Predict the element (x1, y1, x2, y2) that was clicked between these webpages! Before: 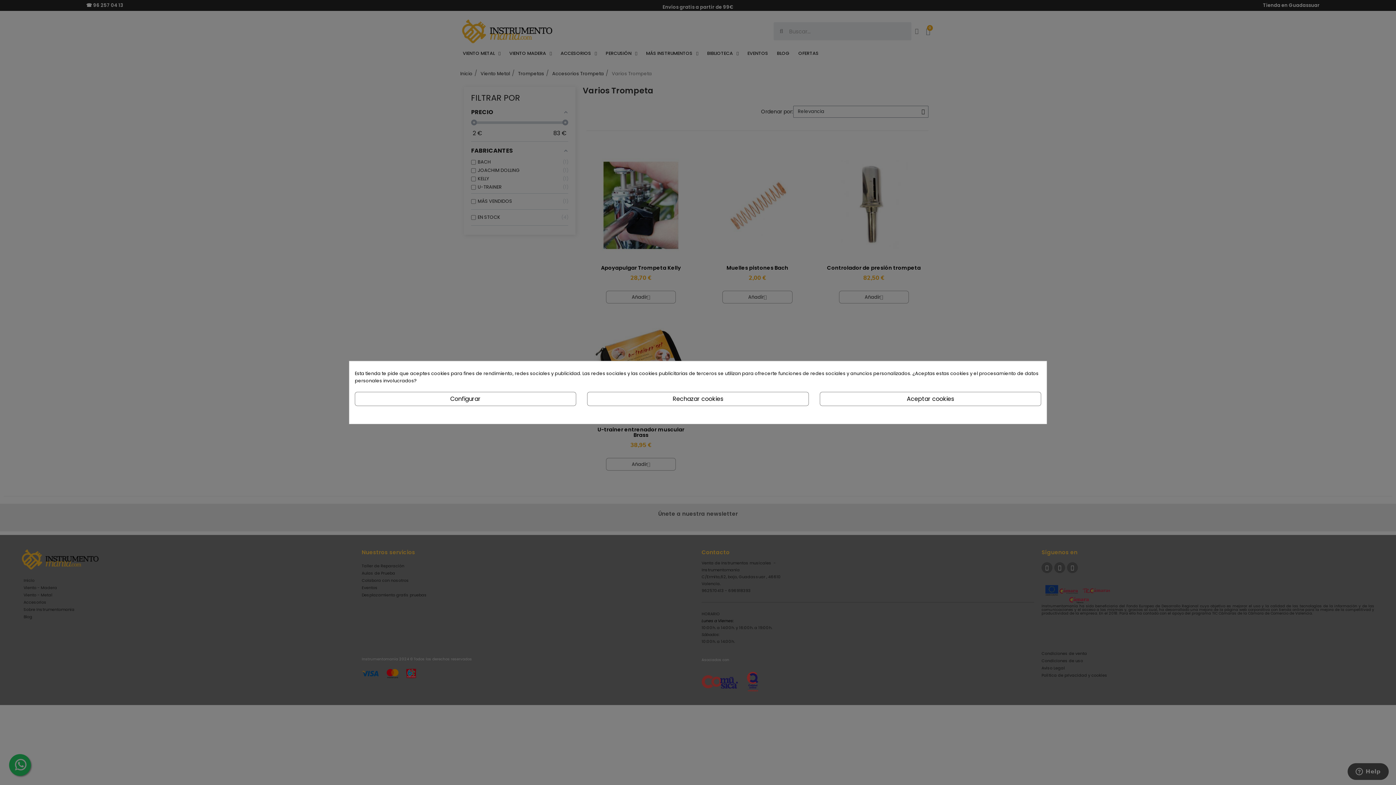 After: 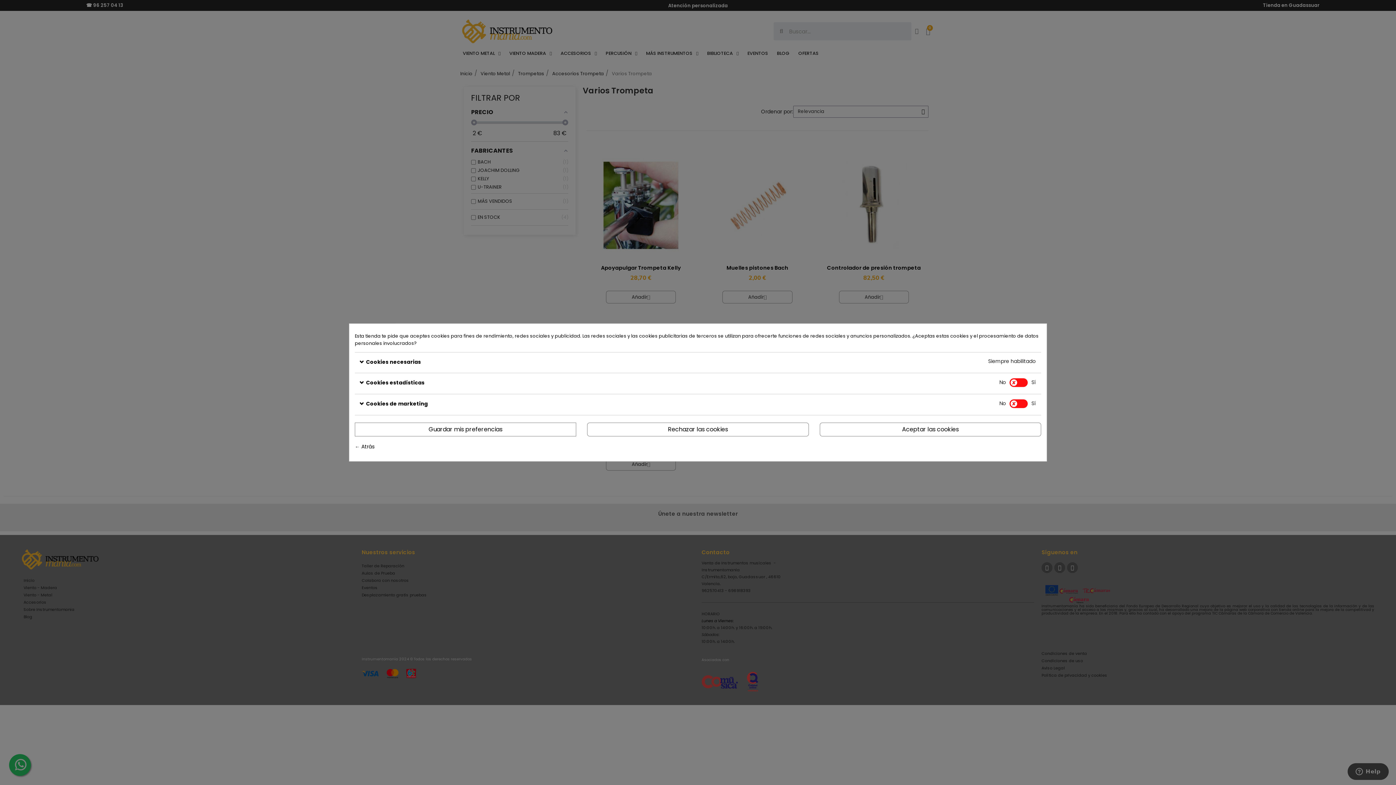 Action: label: Configurar bbox: (354, 392, 576, 406)